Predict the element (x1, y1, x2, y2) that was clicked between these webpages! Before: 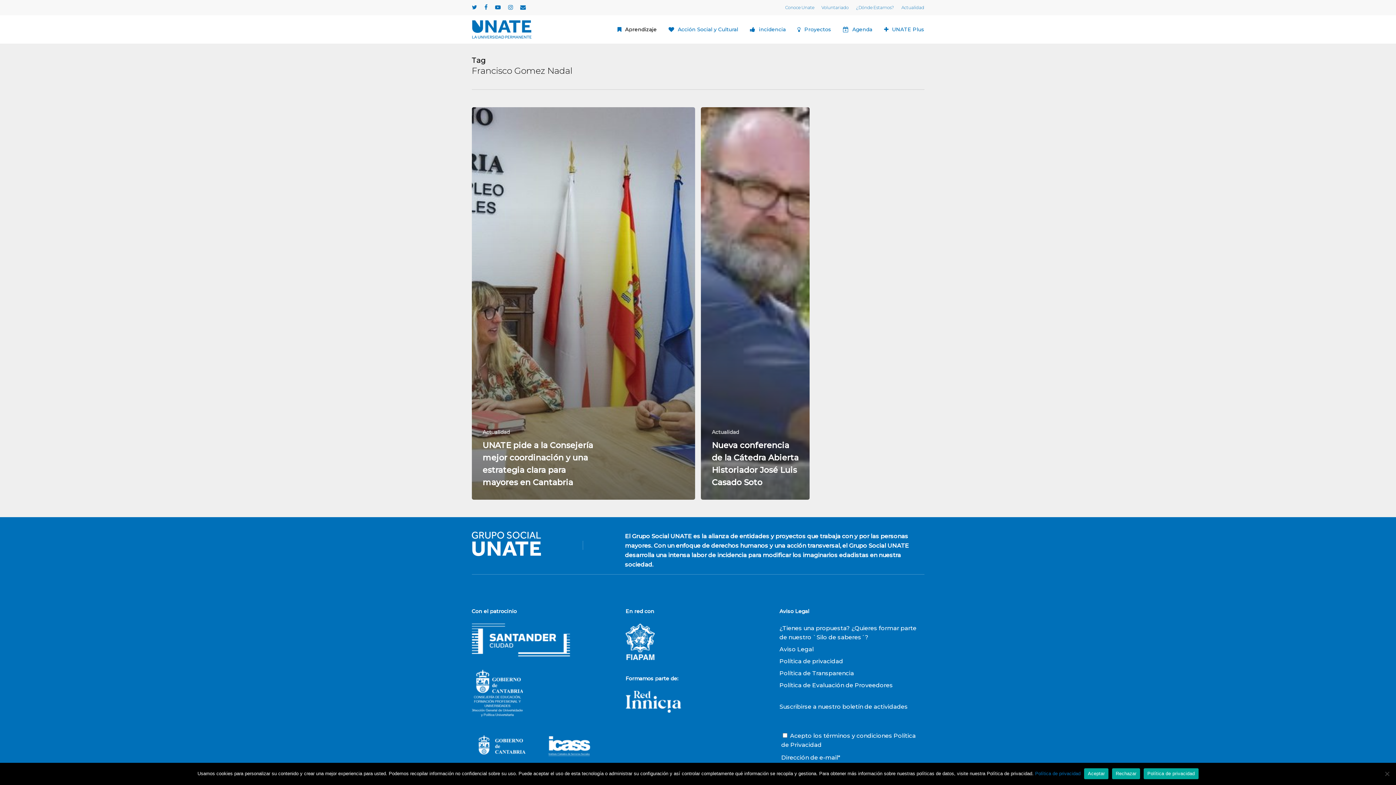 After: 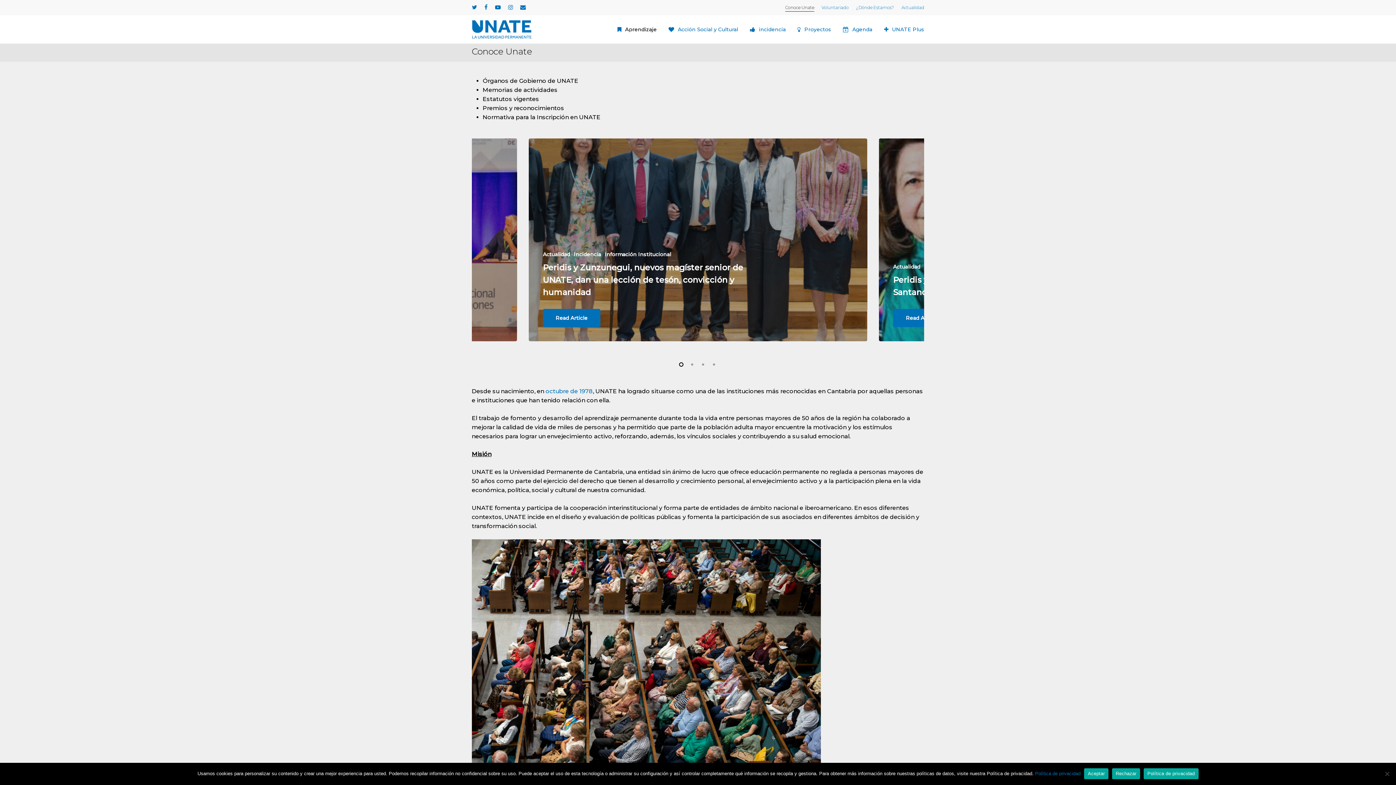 Action: bbox: (785, 3, 814, 11) label: Conoce Unate